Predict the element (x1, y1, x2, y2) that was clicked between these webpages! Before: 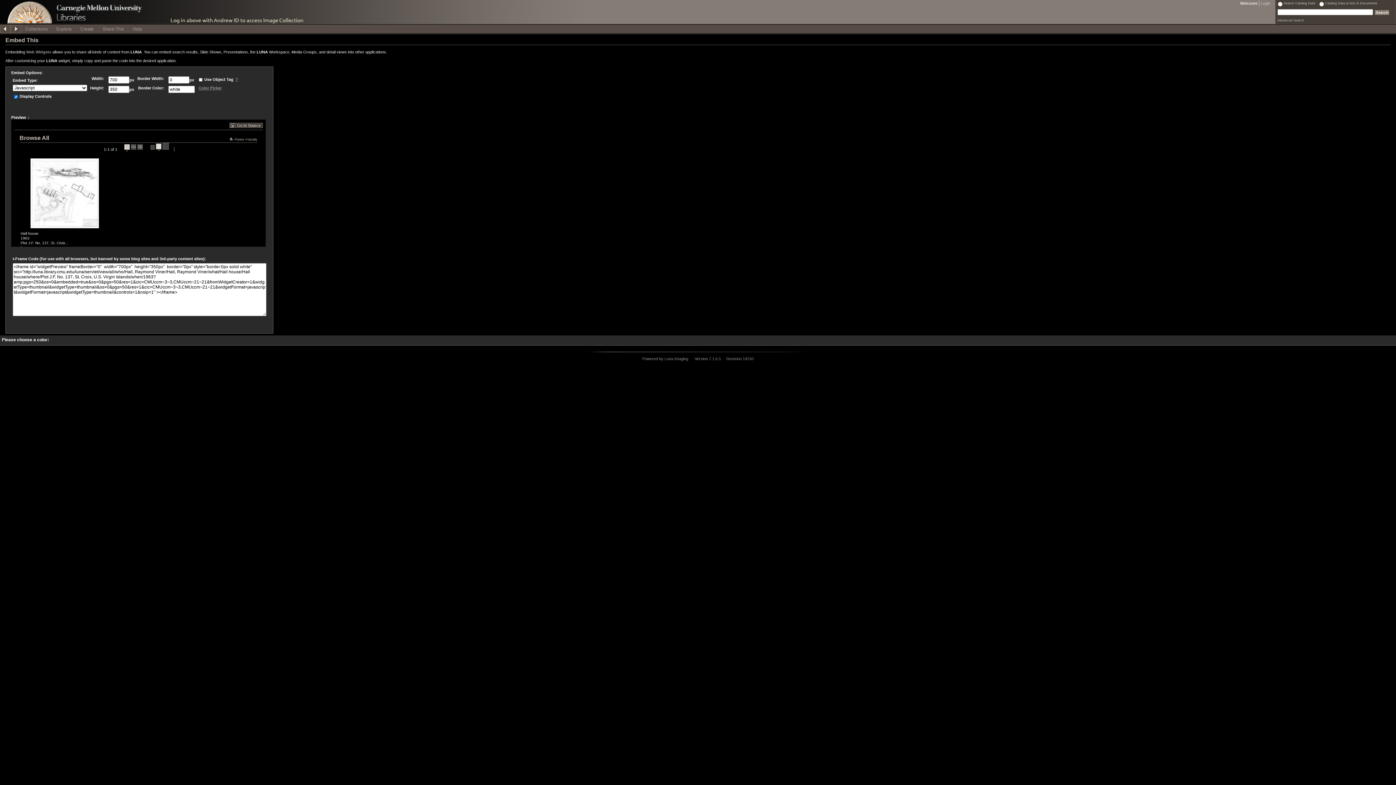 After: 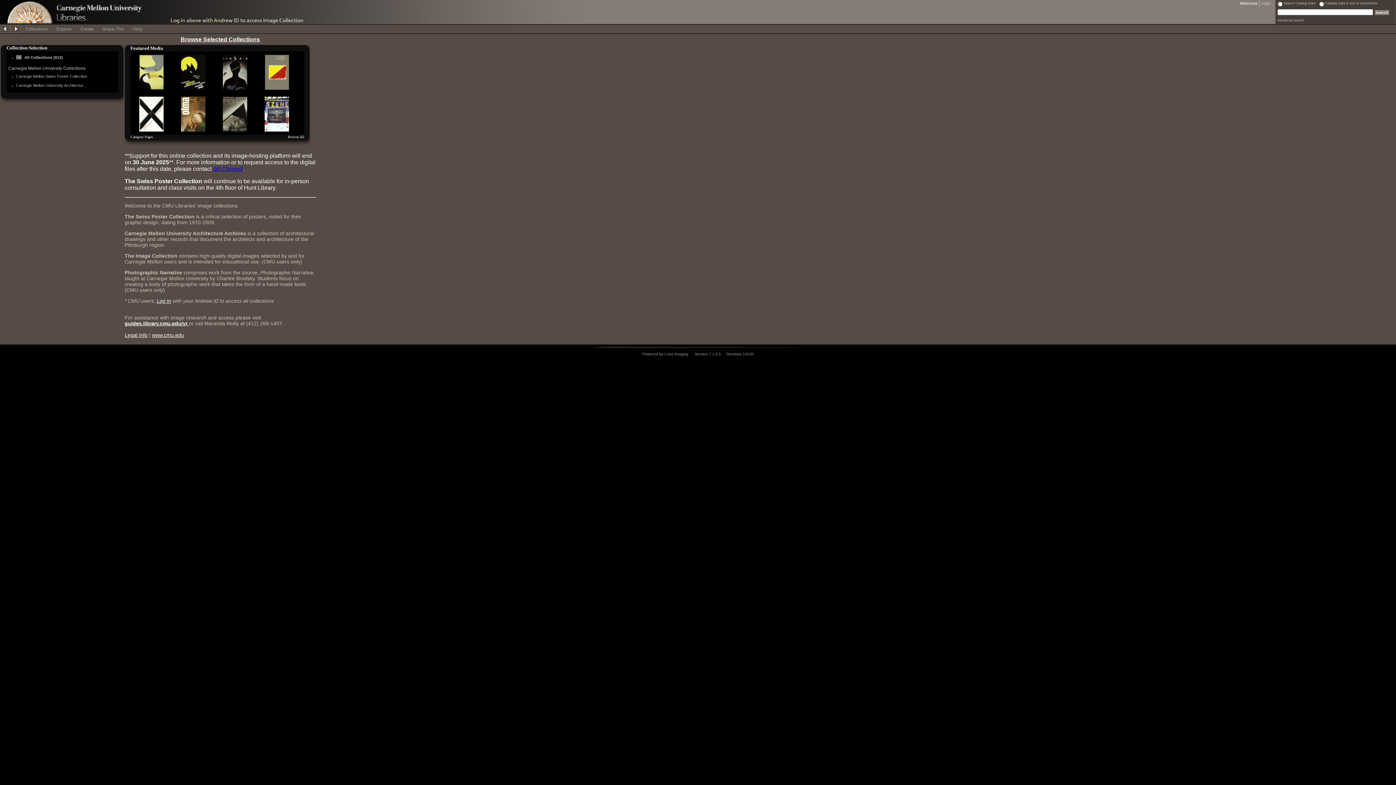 Action: bbox: (0, 0, 109, 23)